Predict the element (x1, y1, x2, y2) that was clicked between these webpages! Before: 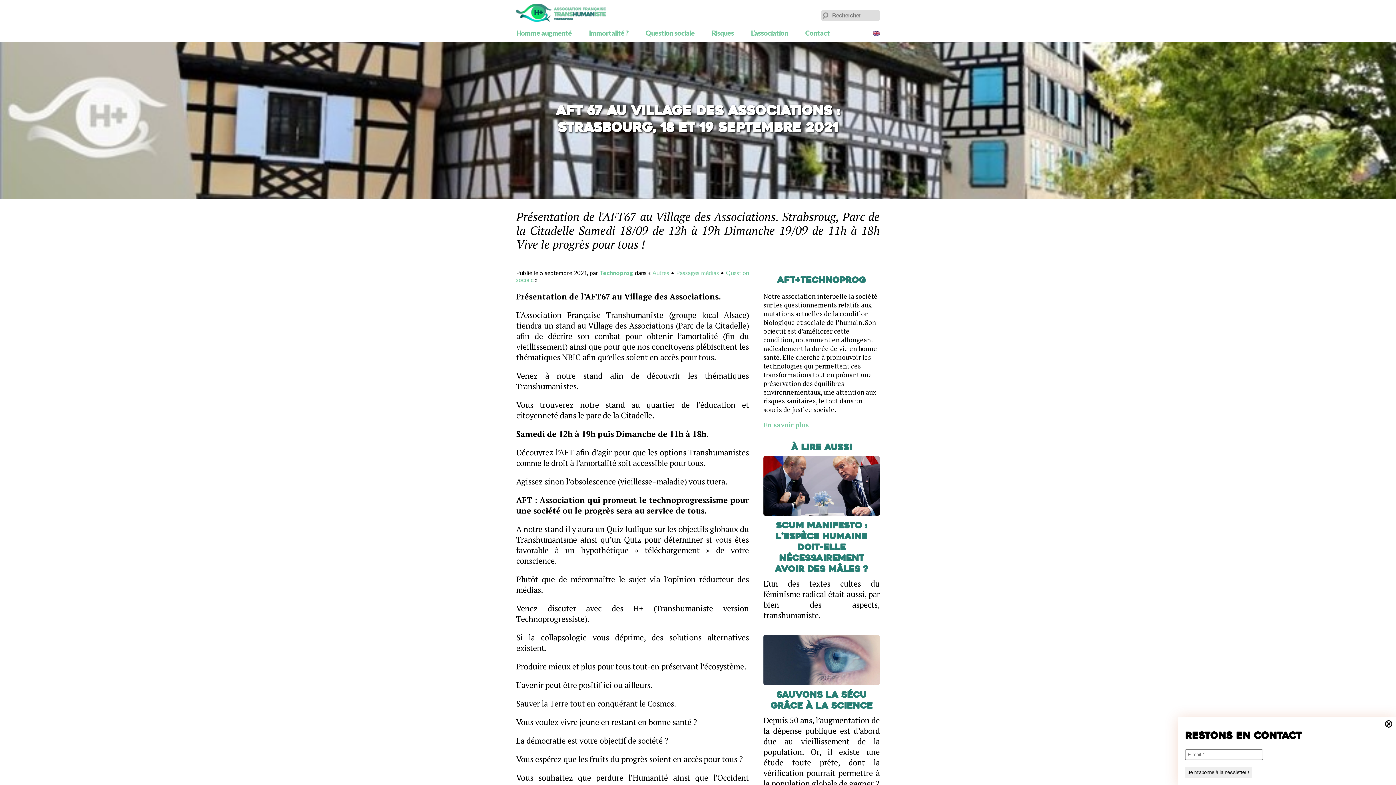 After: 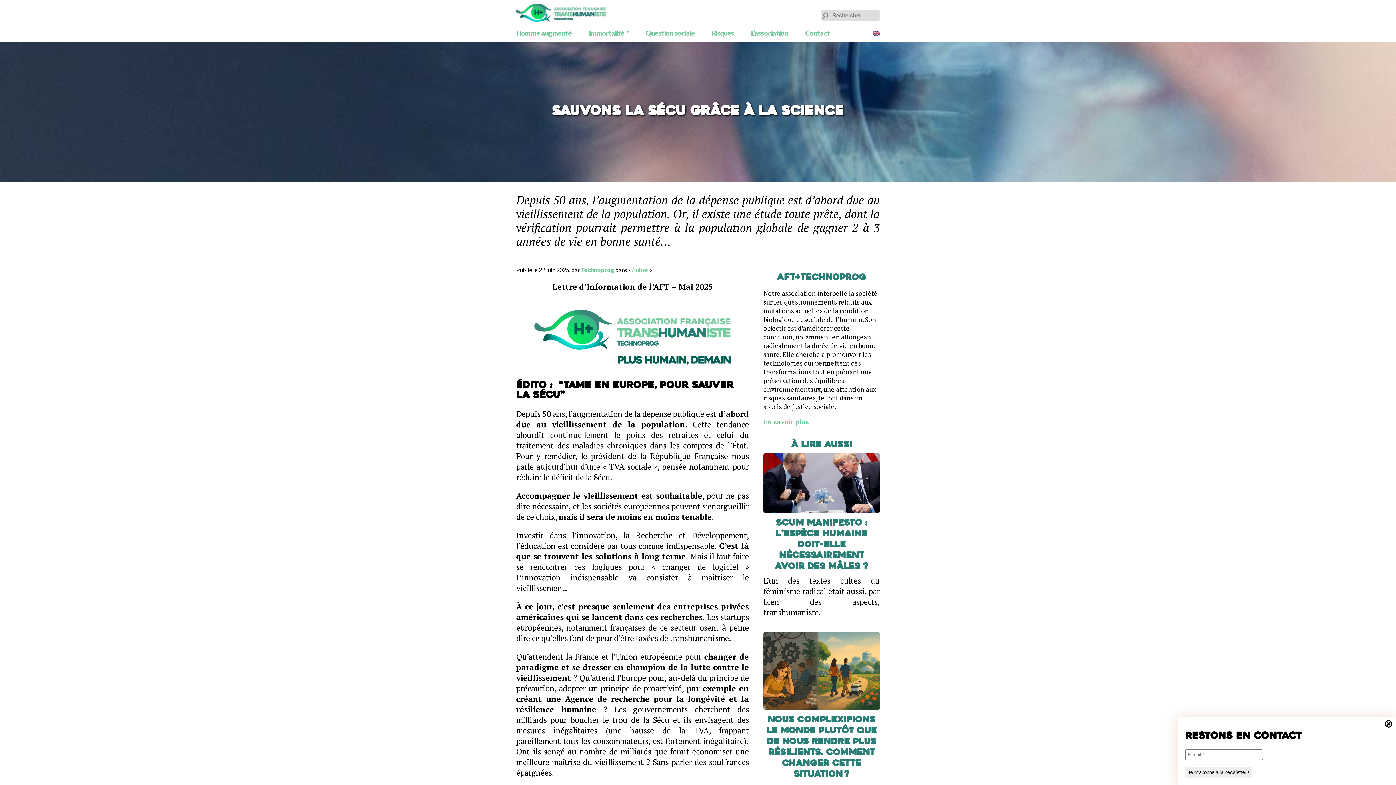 Action: label: Sauvons la sécu grâce à la science bbox: (763, 677, 880, 712)